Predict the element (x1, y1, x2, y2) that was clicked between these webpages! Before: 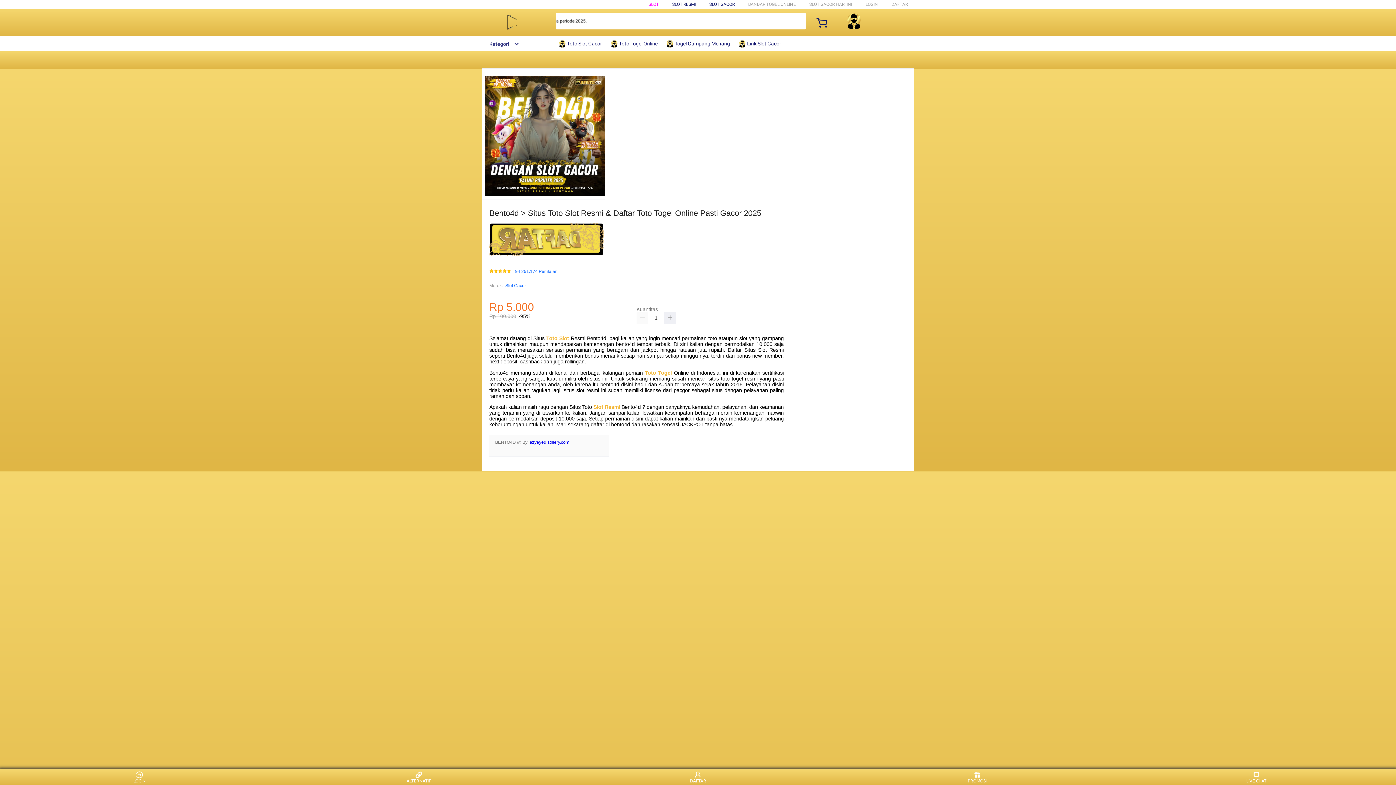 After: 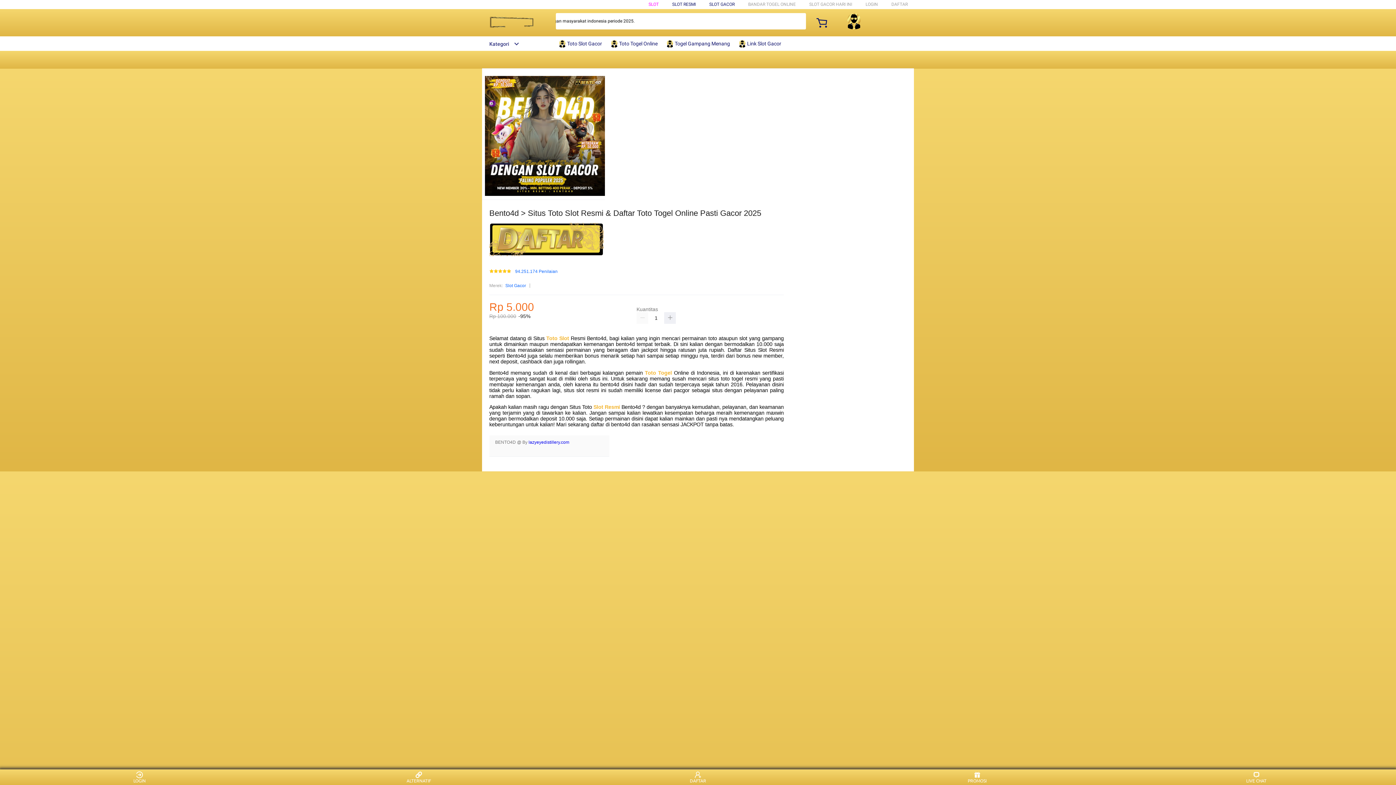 Action: label: Toto Togel bbox: (645, 370, 672, 375)